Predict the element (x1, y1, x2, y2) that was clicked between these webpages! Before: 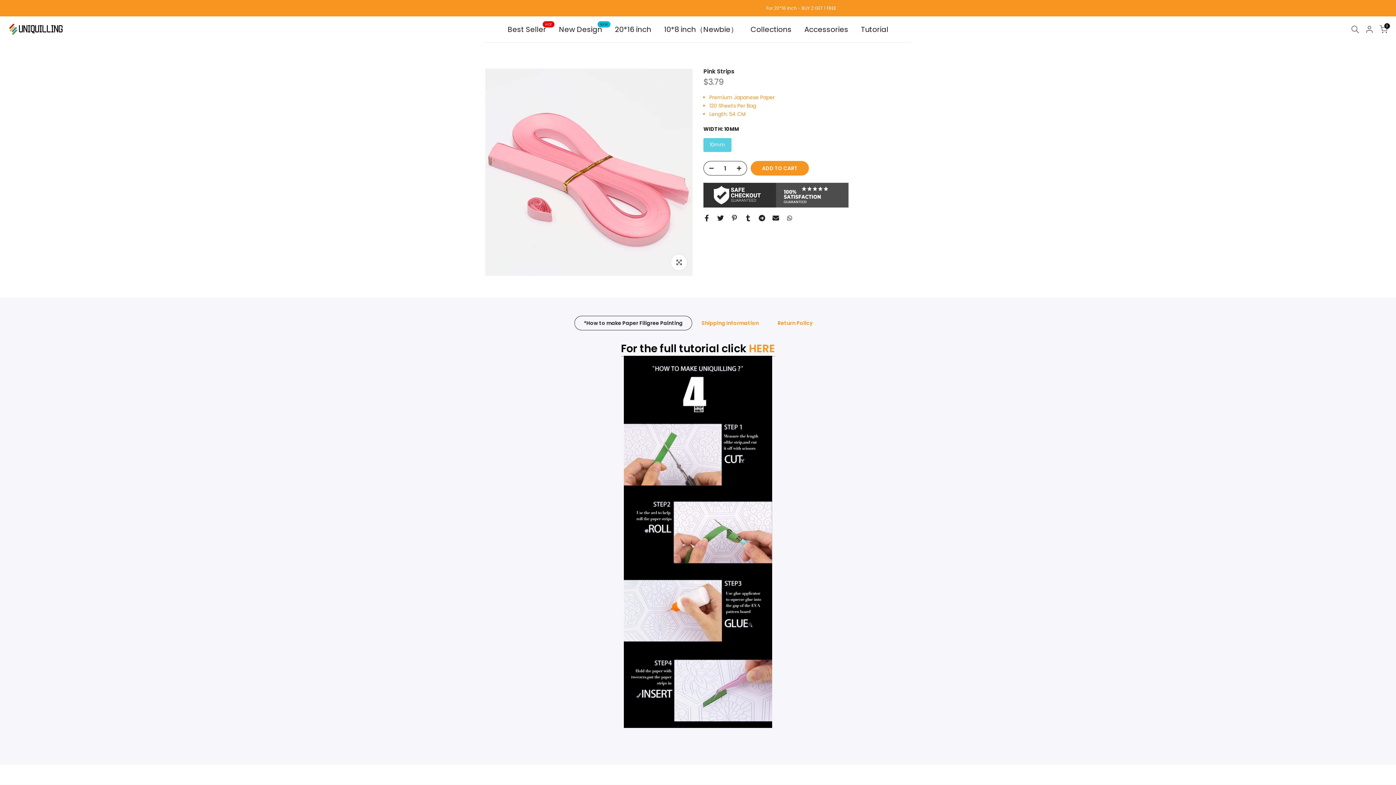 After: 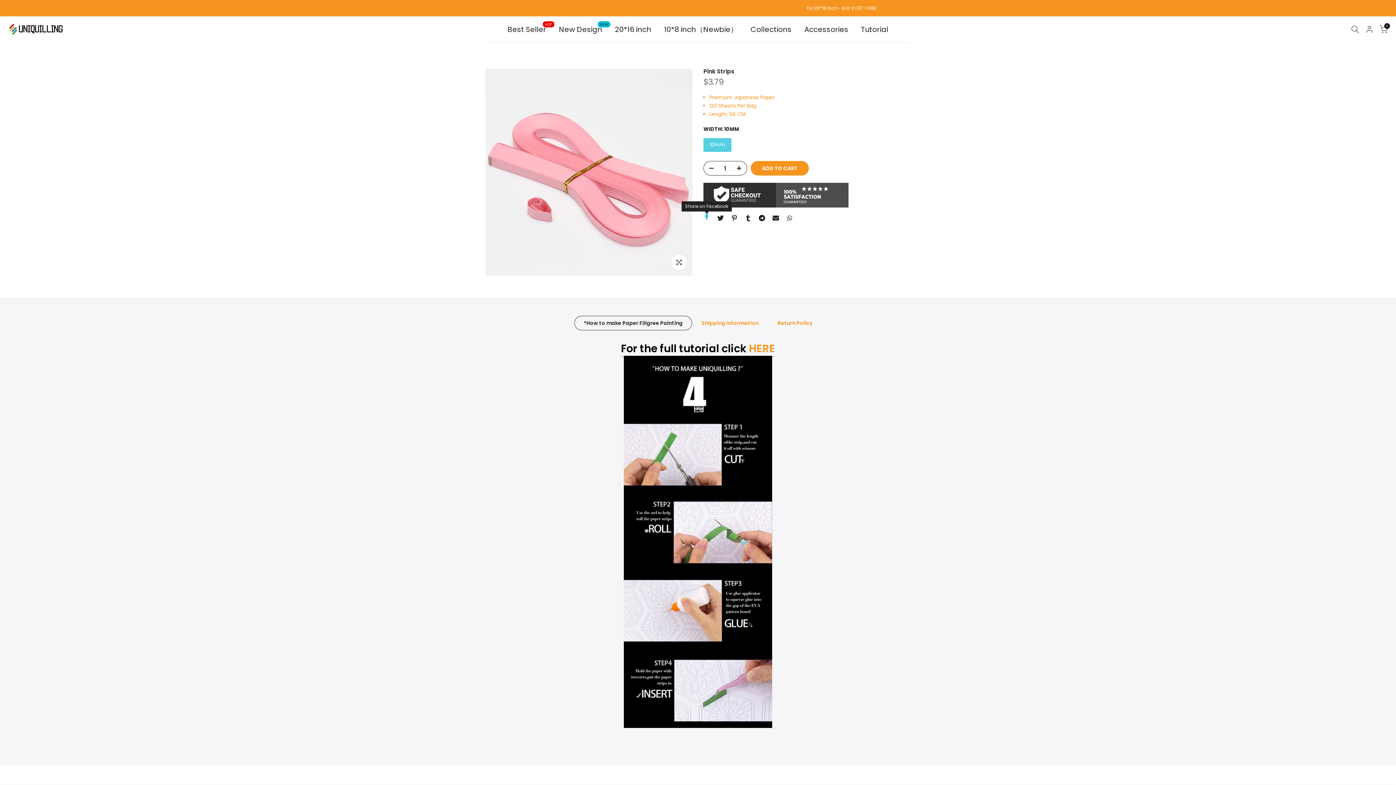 Action: bbox: (703, 214, 710, 221)